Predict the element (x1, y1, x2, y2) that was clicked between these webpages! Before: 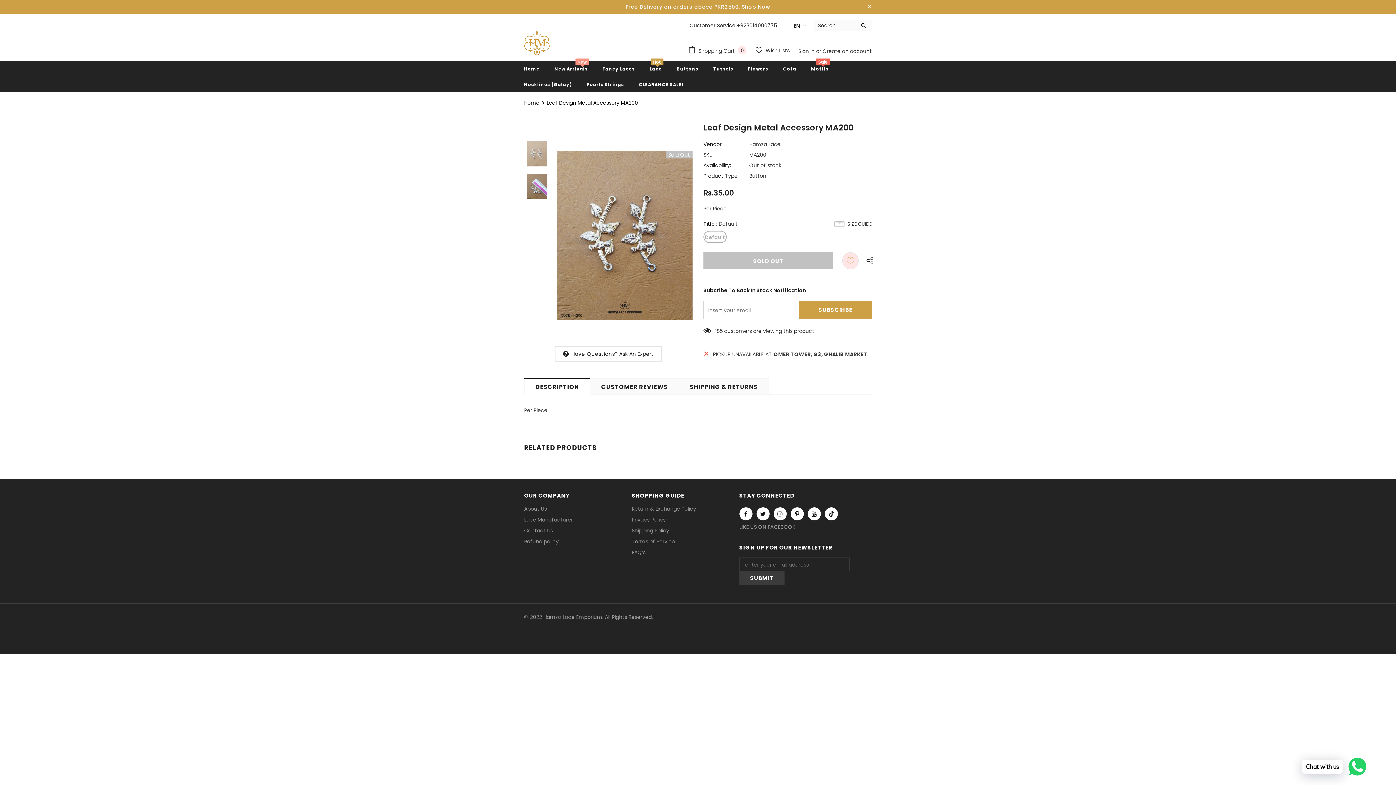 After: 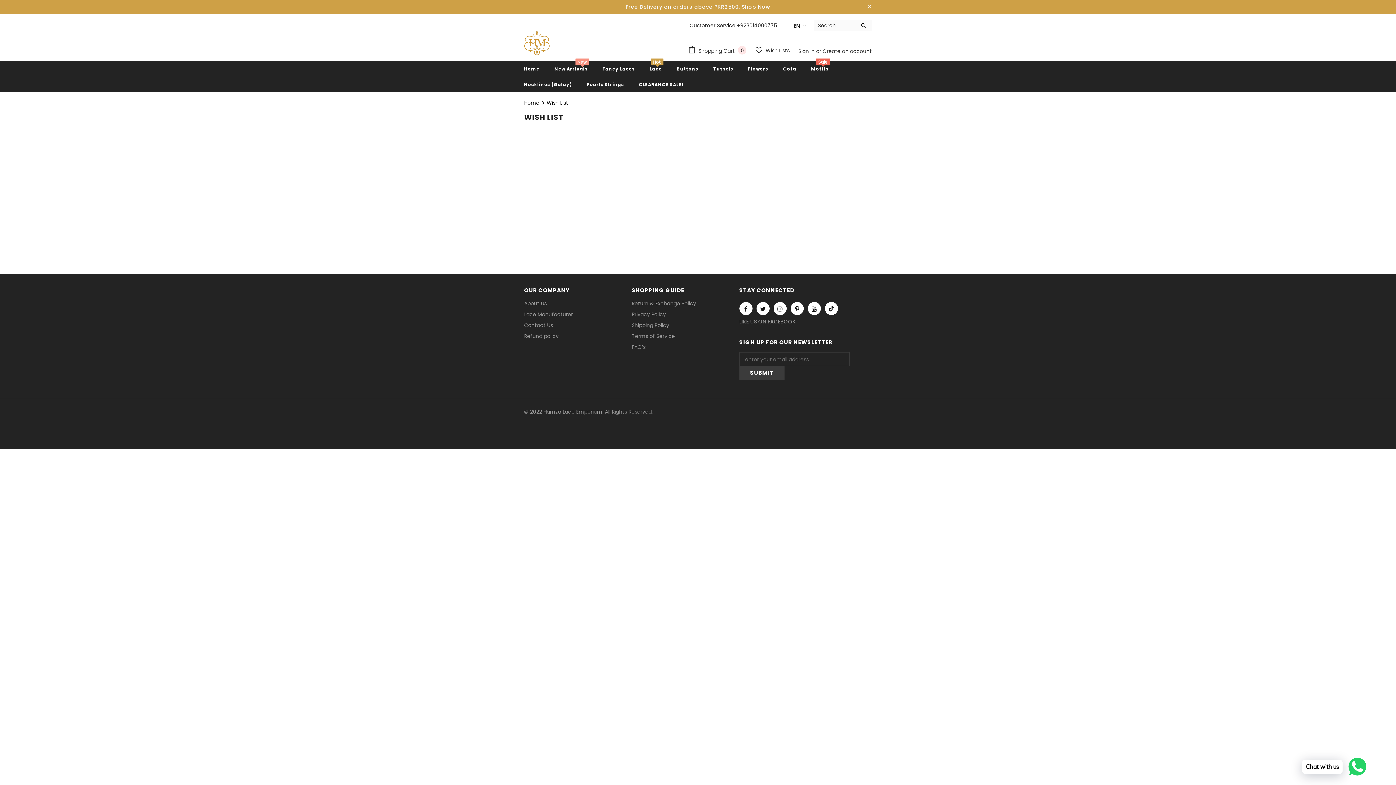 Action: bbox: (755, 44, 789, 57) label:  Wish Lists